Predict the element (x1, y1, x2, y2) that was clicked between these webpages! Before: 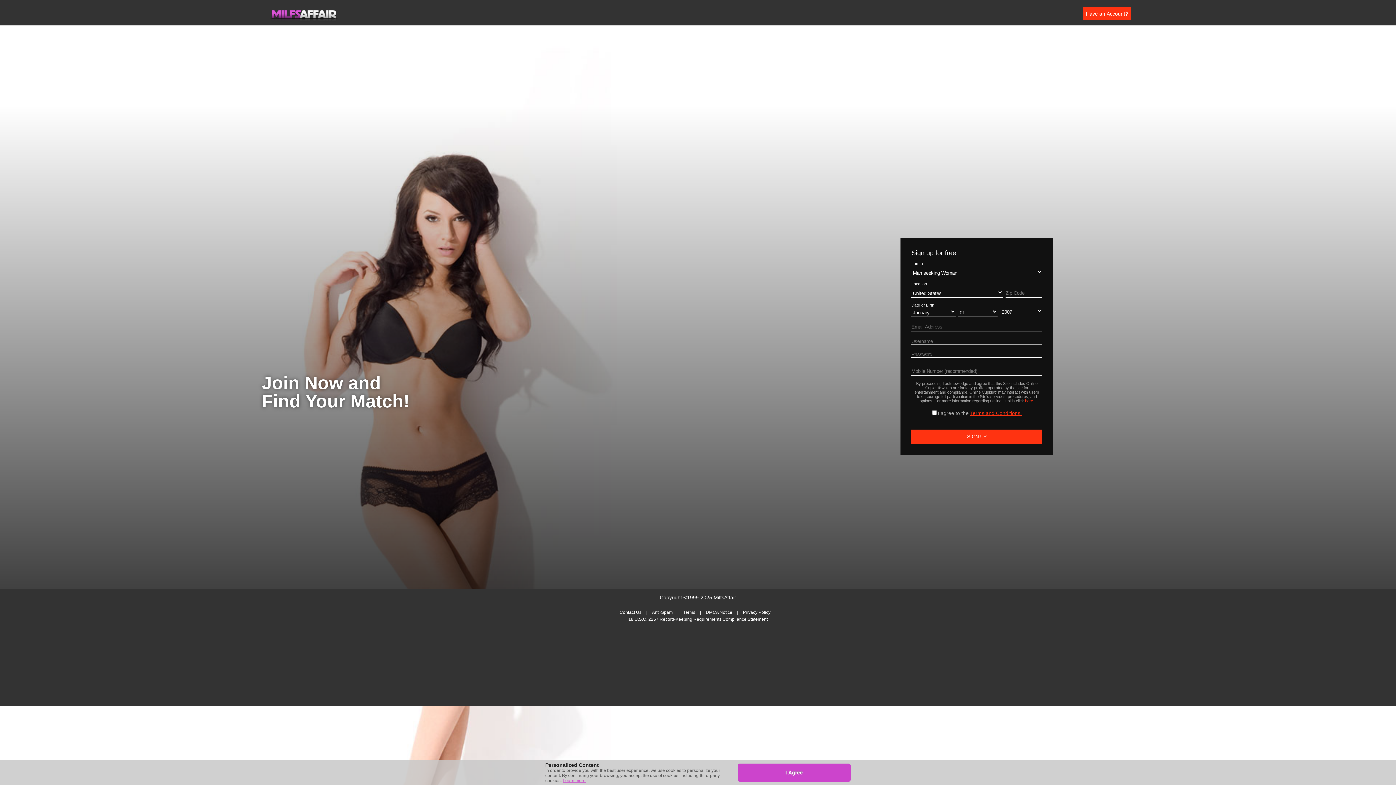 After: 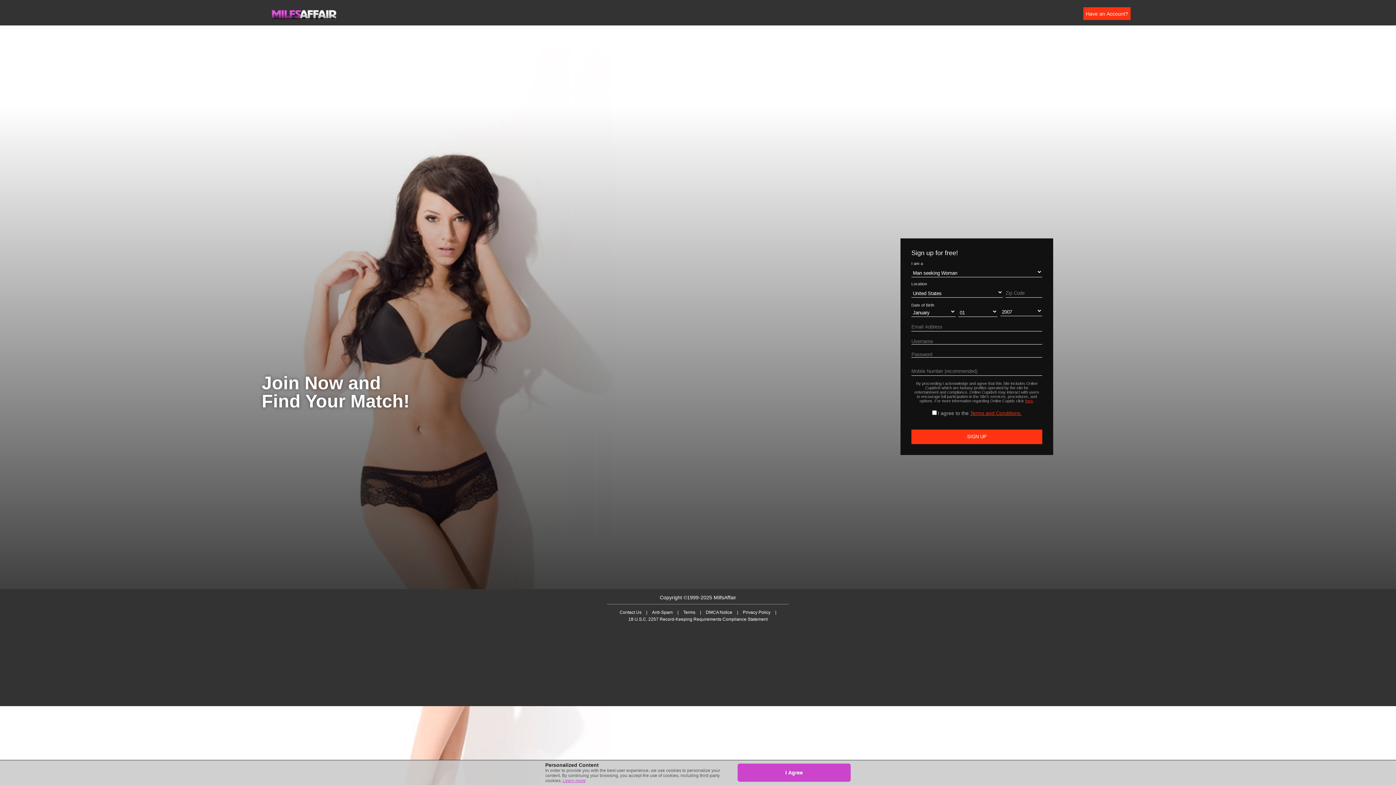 Action: label: 18 U.S.C. 2257 Record-Keeping Requirements Compliance Statement bbox: (628, 617, 767, 622)